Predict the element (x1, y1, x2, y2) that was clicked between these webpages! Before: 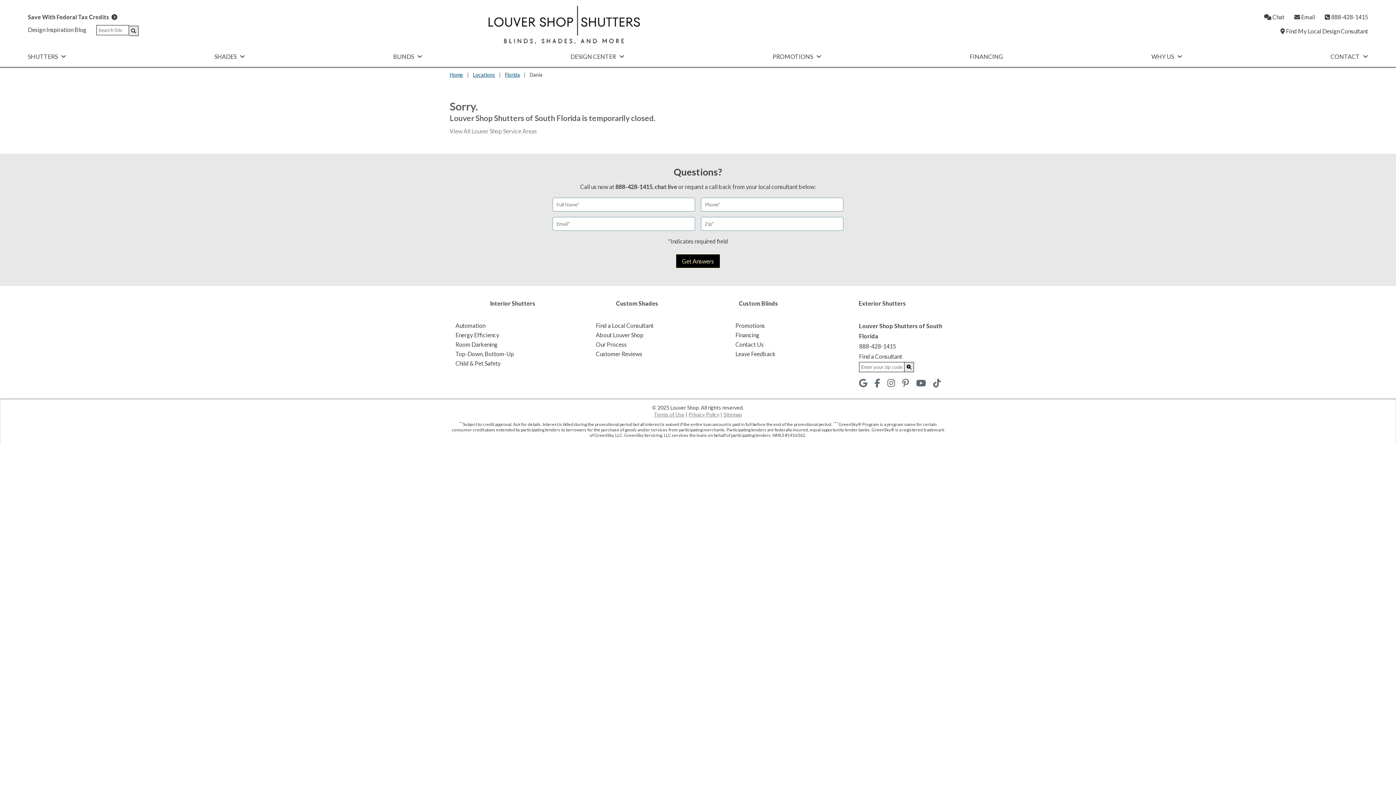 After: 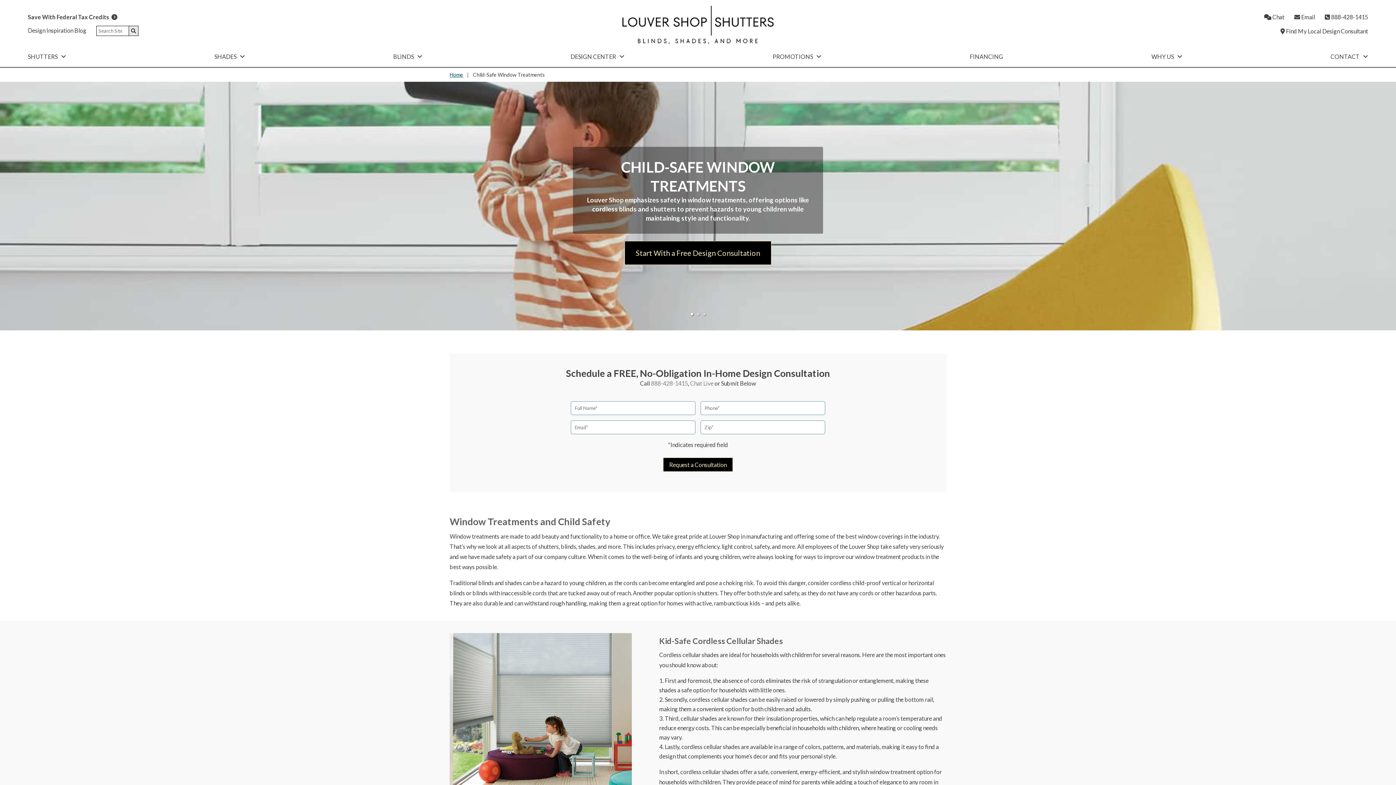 Action: label: Child & Pet Safety bbox: (455, 359, 500, 366)